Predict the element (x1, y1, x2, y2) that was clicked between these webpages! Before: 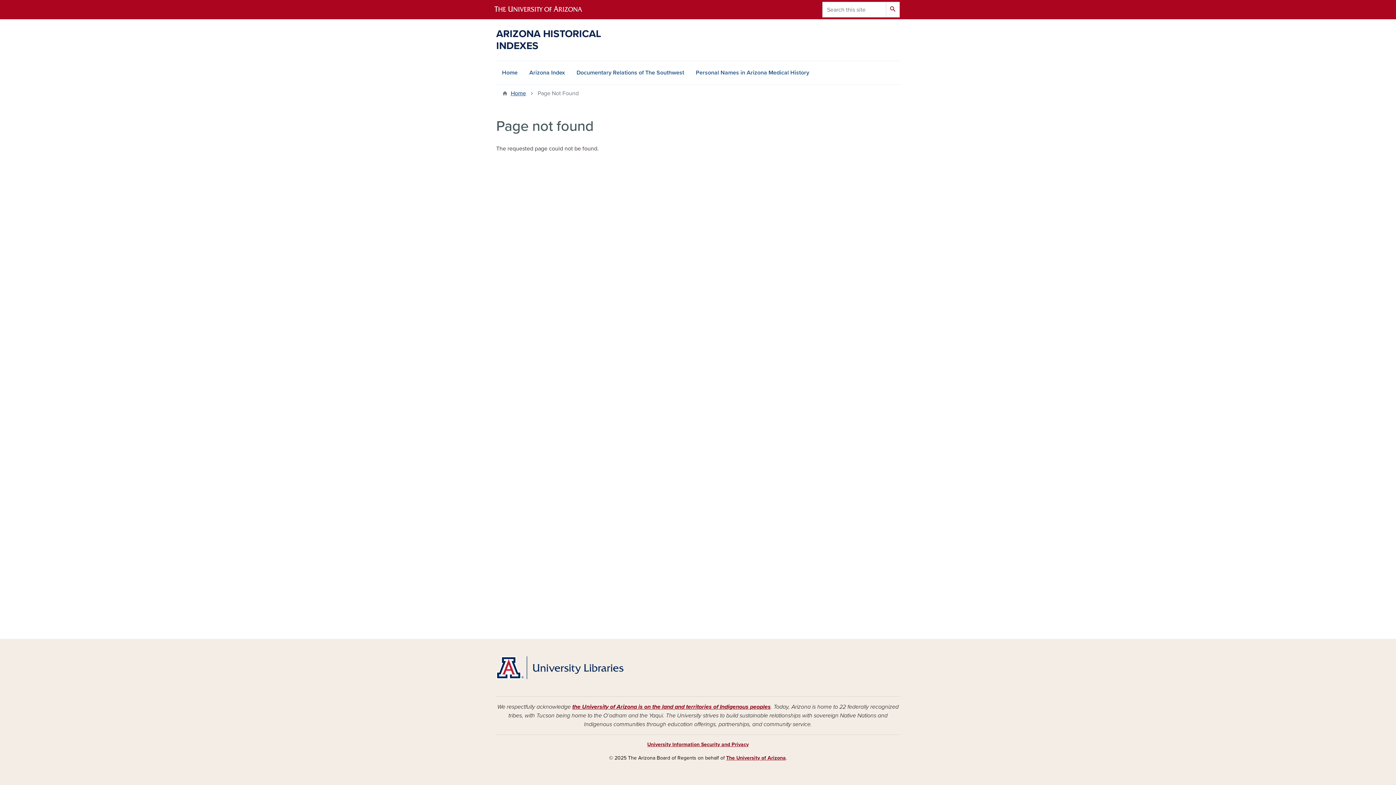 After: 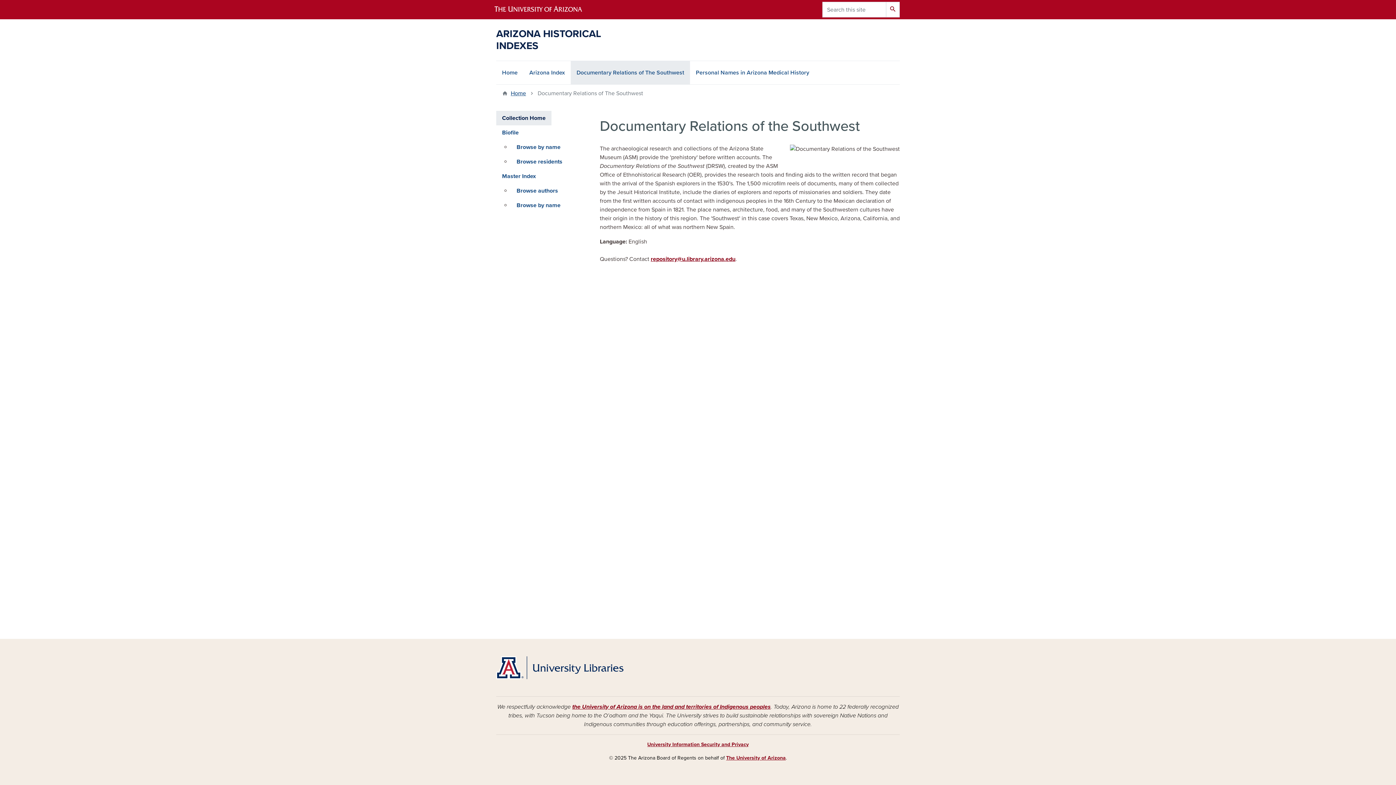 Action: bbox: (570, 61, 690, 84) label: Documentary Relations of The Southwest